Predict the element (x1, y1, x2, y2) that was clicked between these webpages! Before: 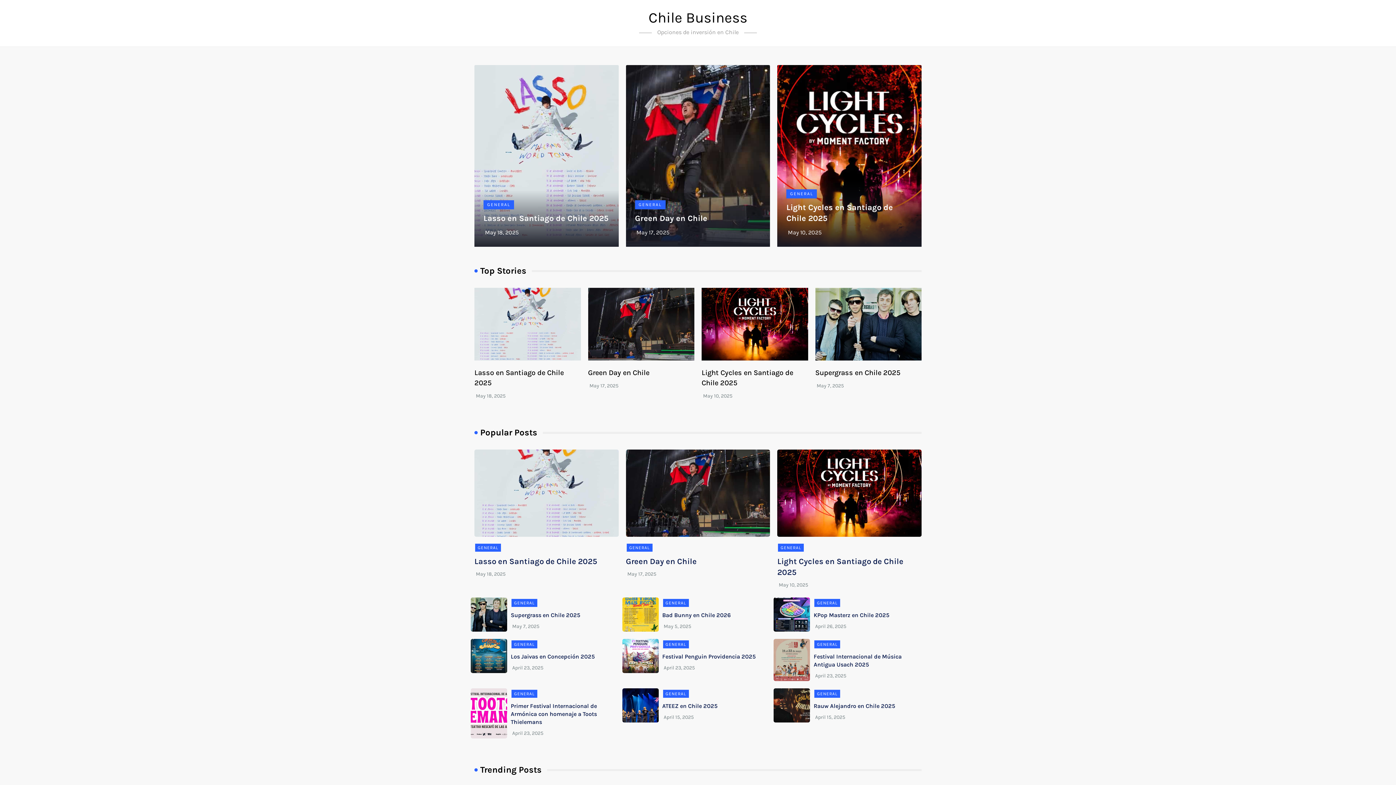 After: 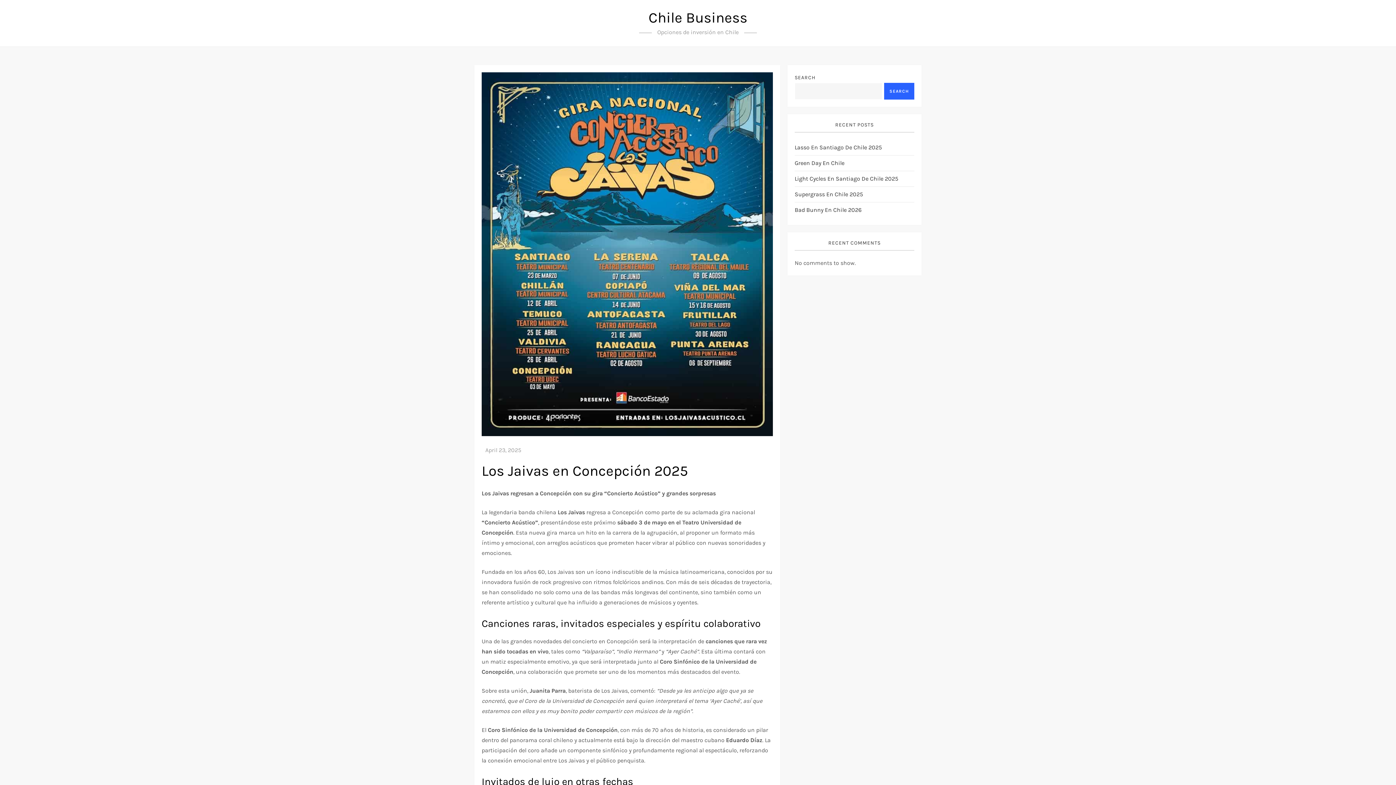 Action: bbox: (510, 653, 594, 660) label: Los Jaivas en Concepción 2025